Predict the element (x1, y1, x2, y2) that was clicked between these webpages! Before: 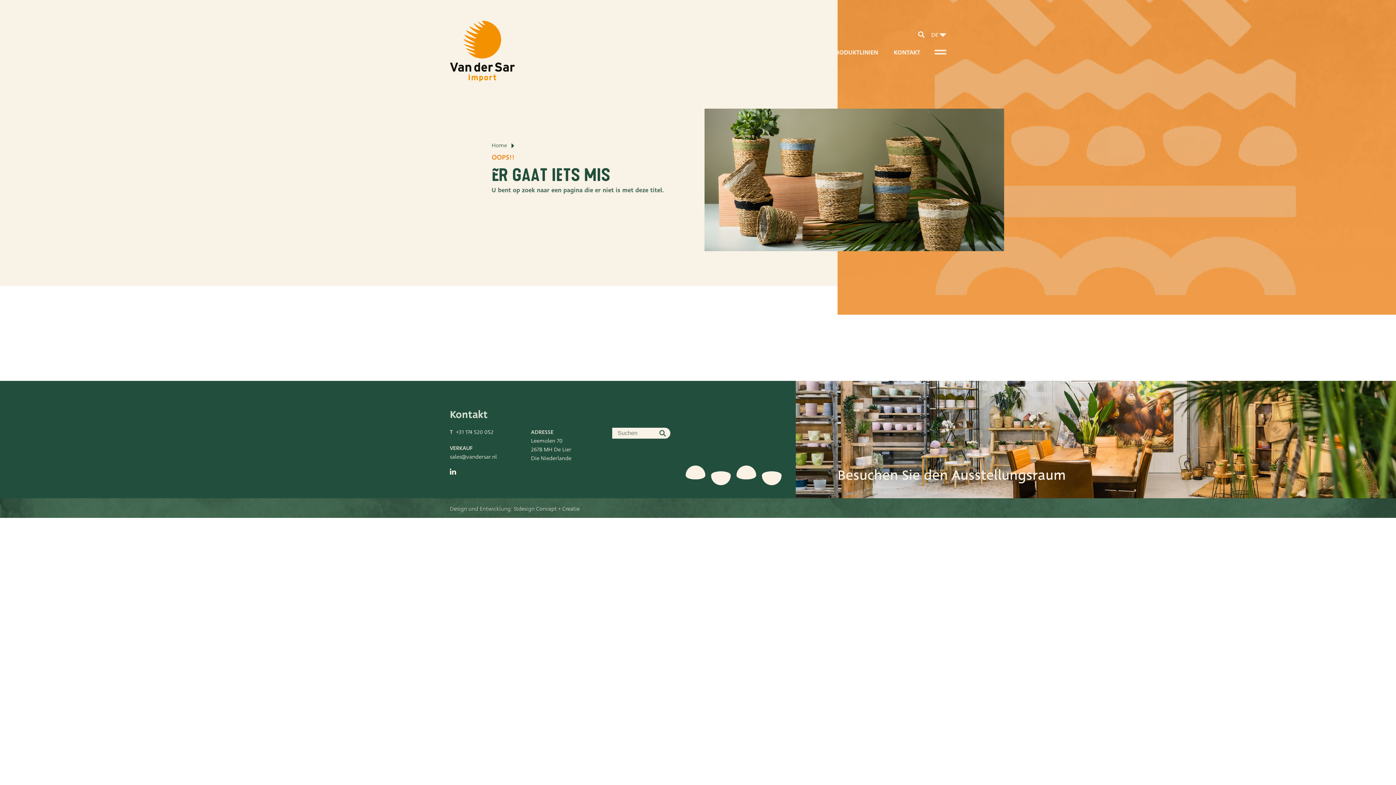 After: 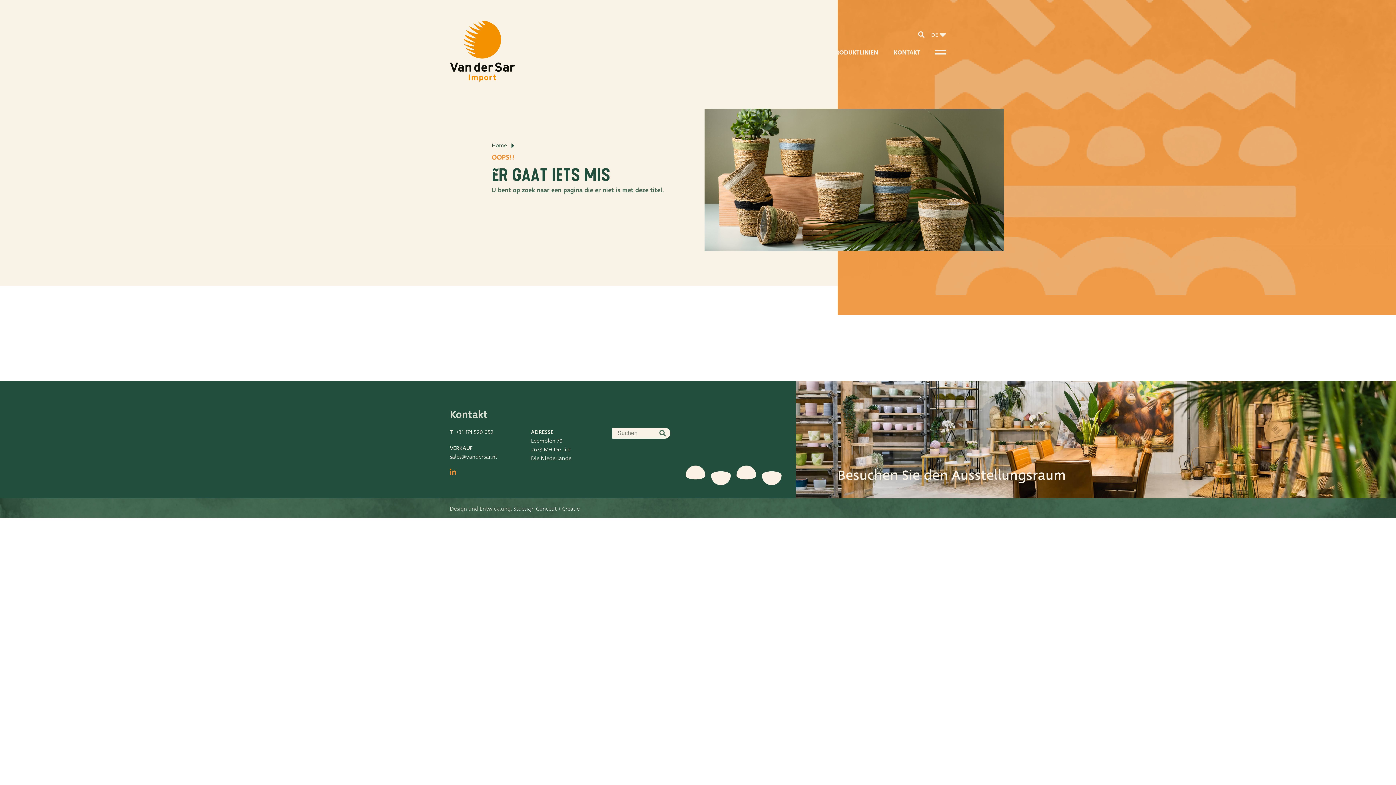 Action: bbox: (450, 467, 456, 477)